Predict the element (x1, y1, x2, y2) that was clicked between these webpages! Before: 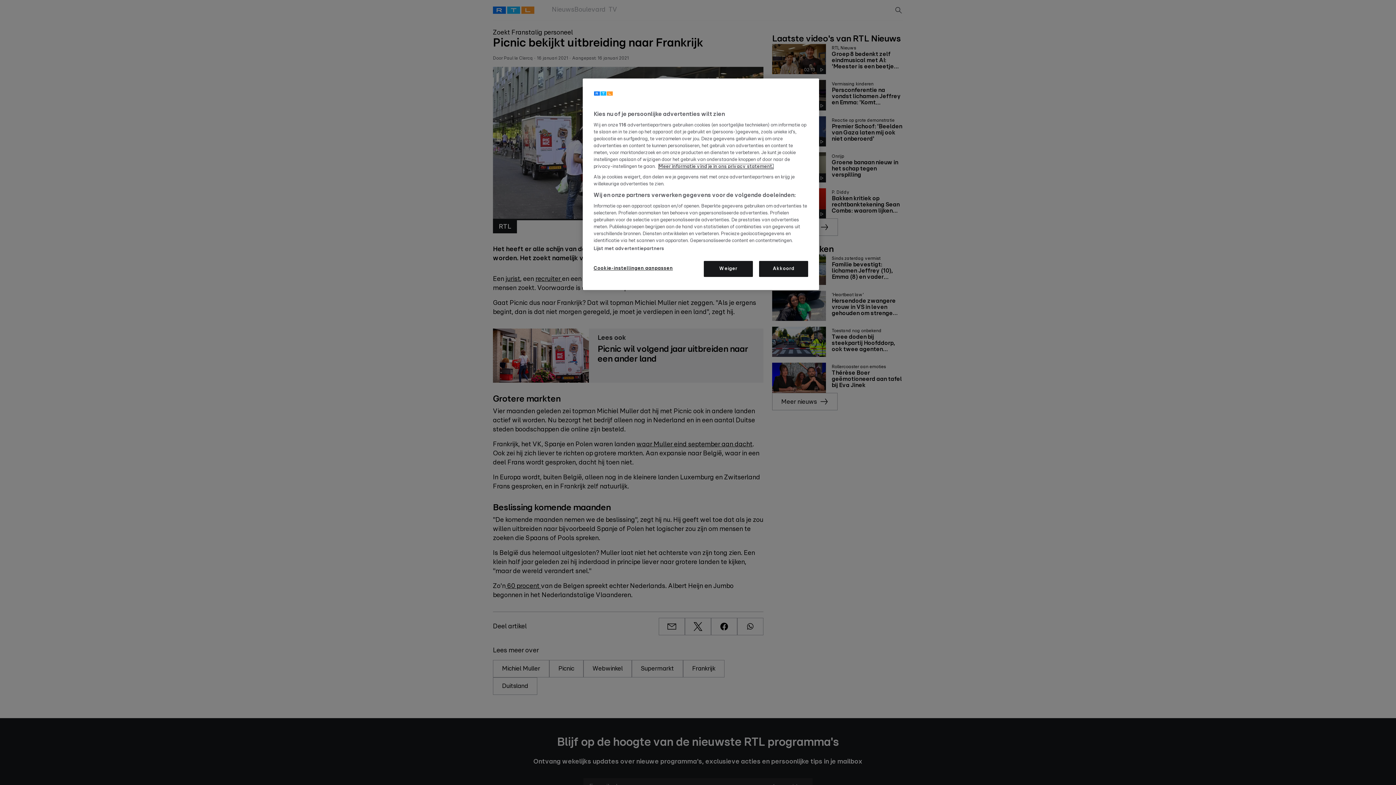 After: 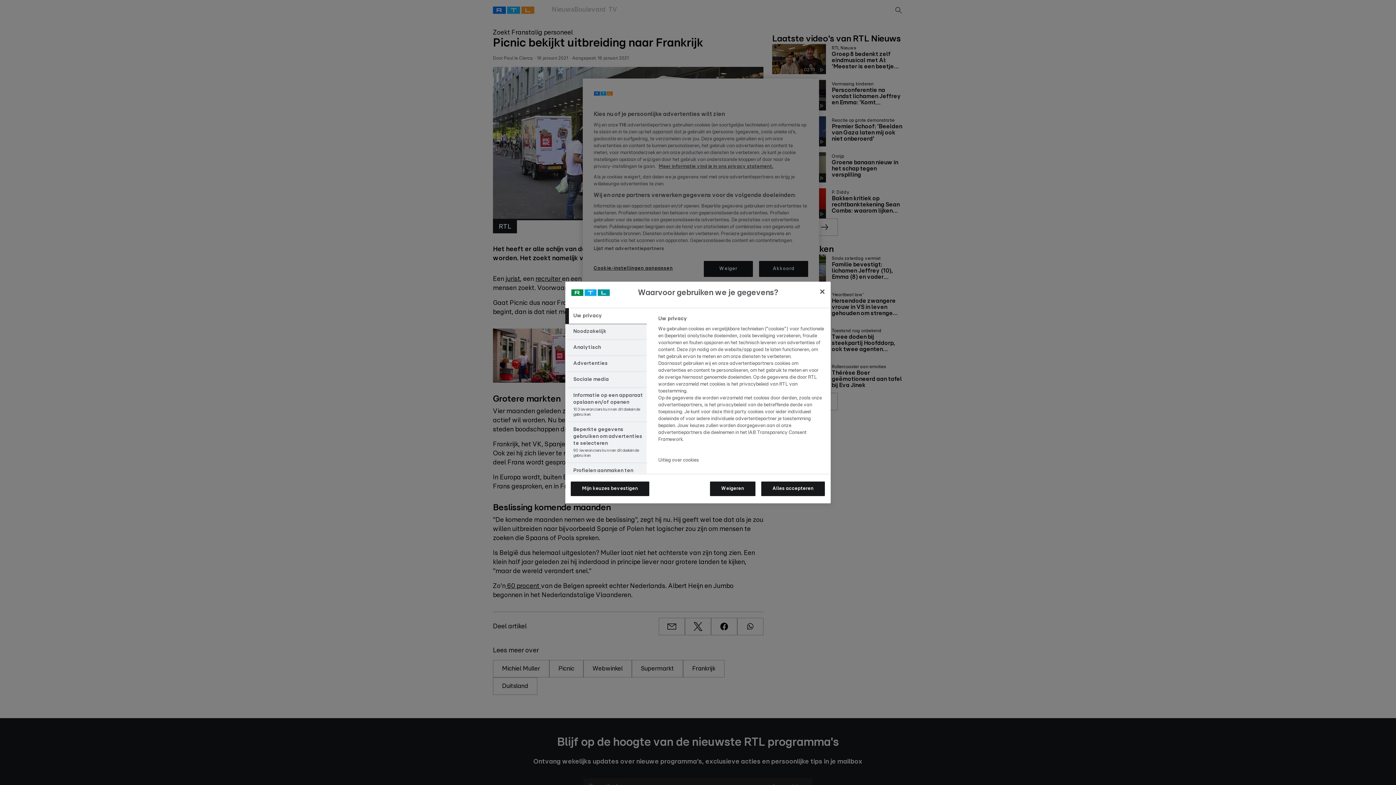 Action: bbox: (593, 261, 673, 276) label: Cookie-instellingen aanpassen